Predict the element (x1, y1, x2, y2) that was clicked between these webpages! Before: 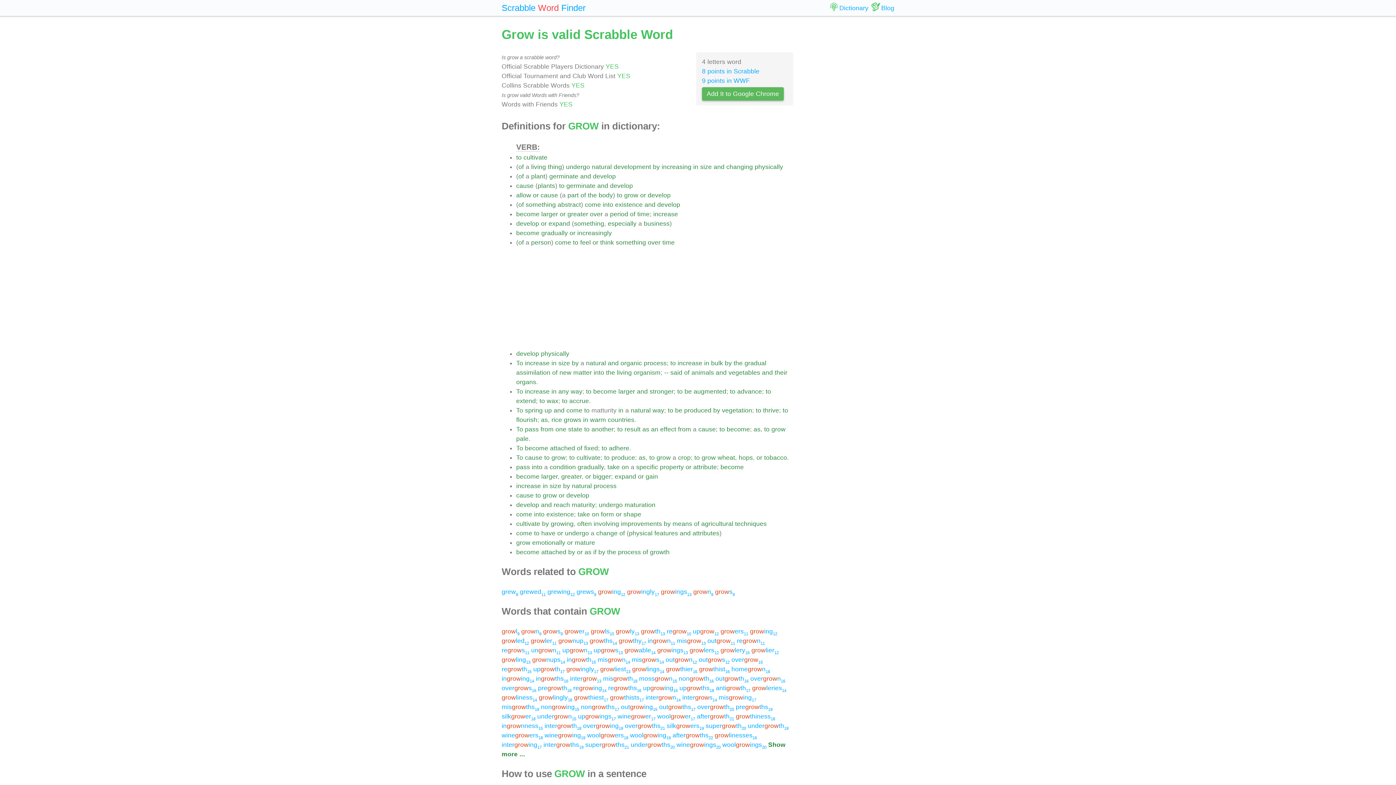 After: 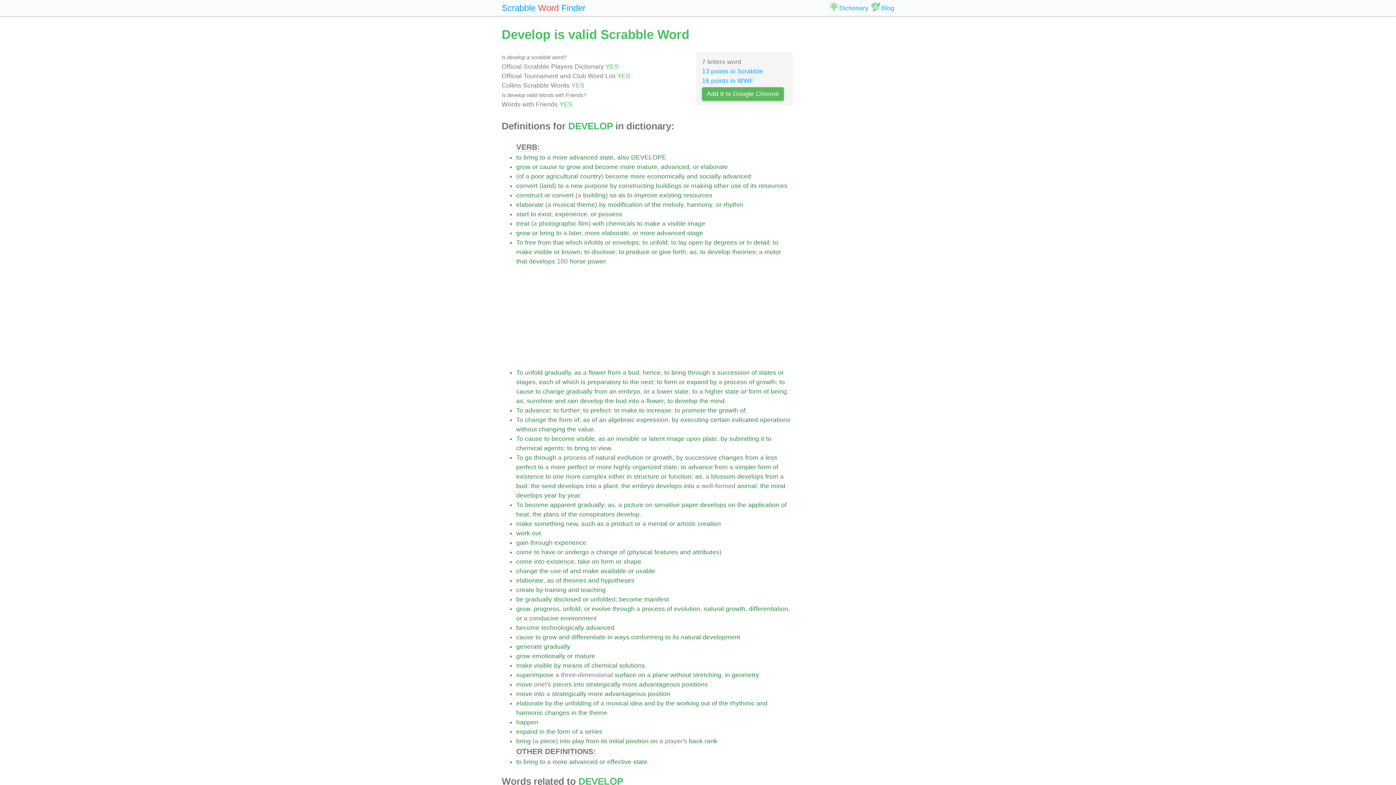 Action: bbox: (593, 172, 616, 179) label: develop